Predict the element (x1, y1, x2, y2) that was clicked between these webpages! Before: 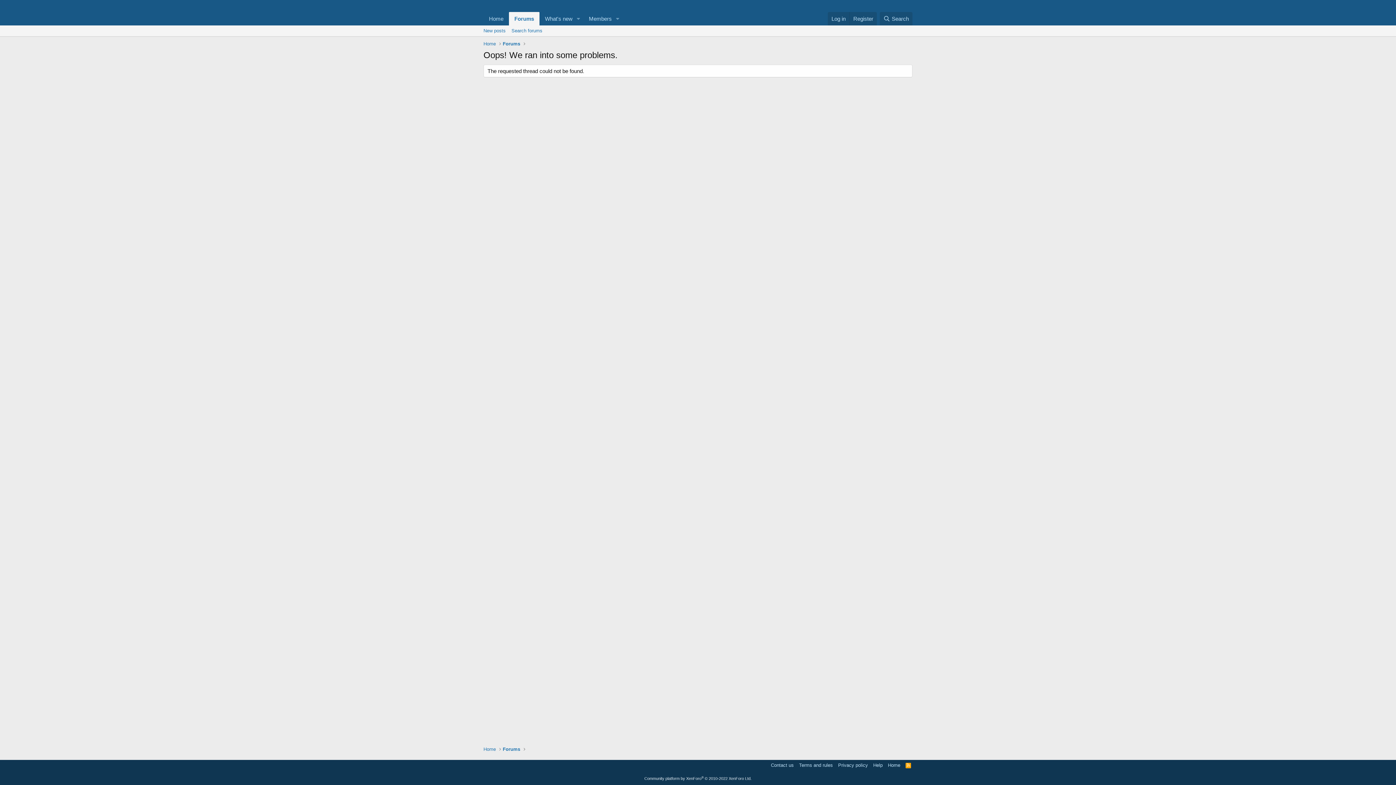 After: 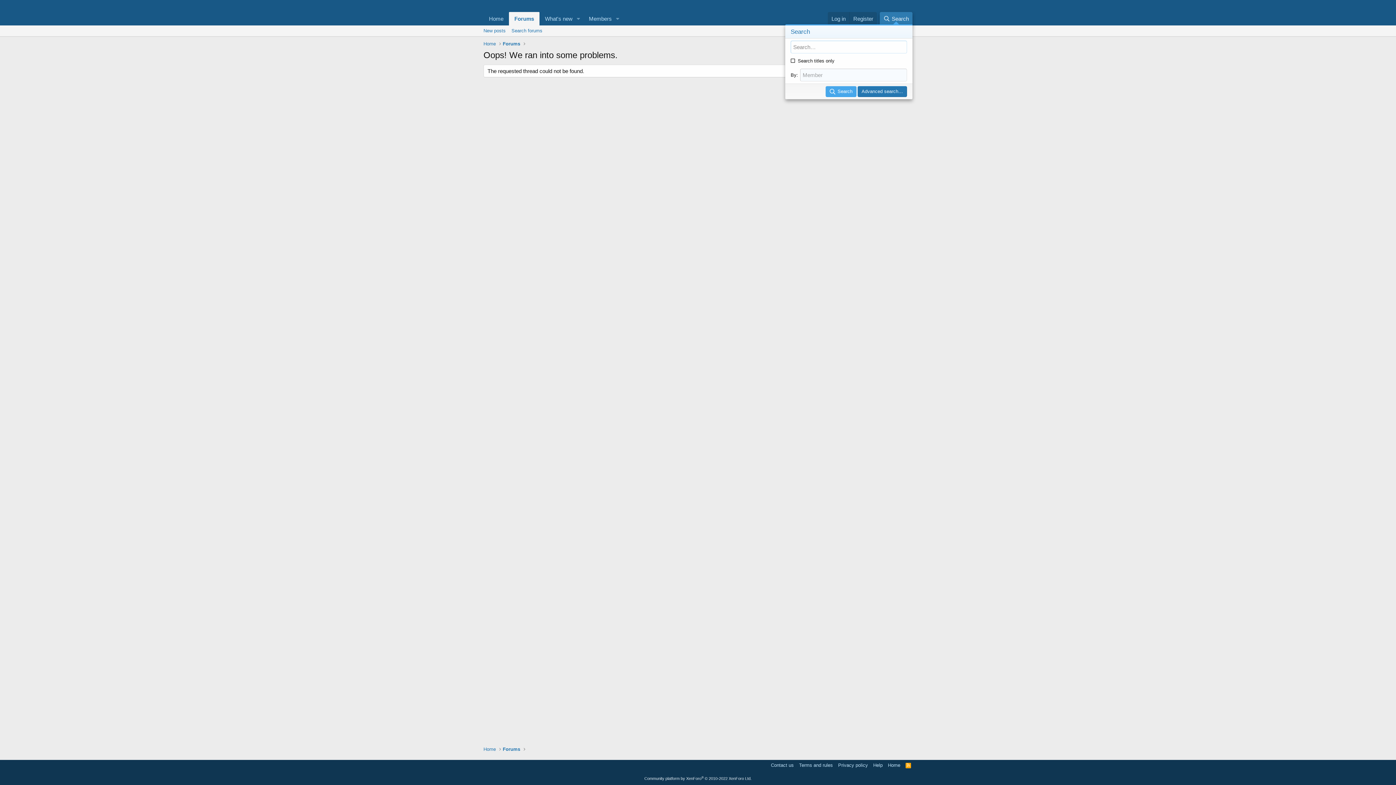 Action: bbox: (879, 12, 912, 25) label: Search